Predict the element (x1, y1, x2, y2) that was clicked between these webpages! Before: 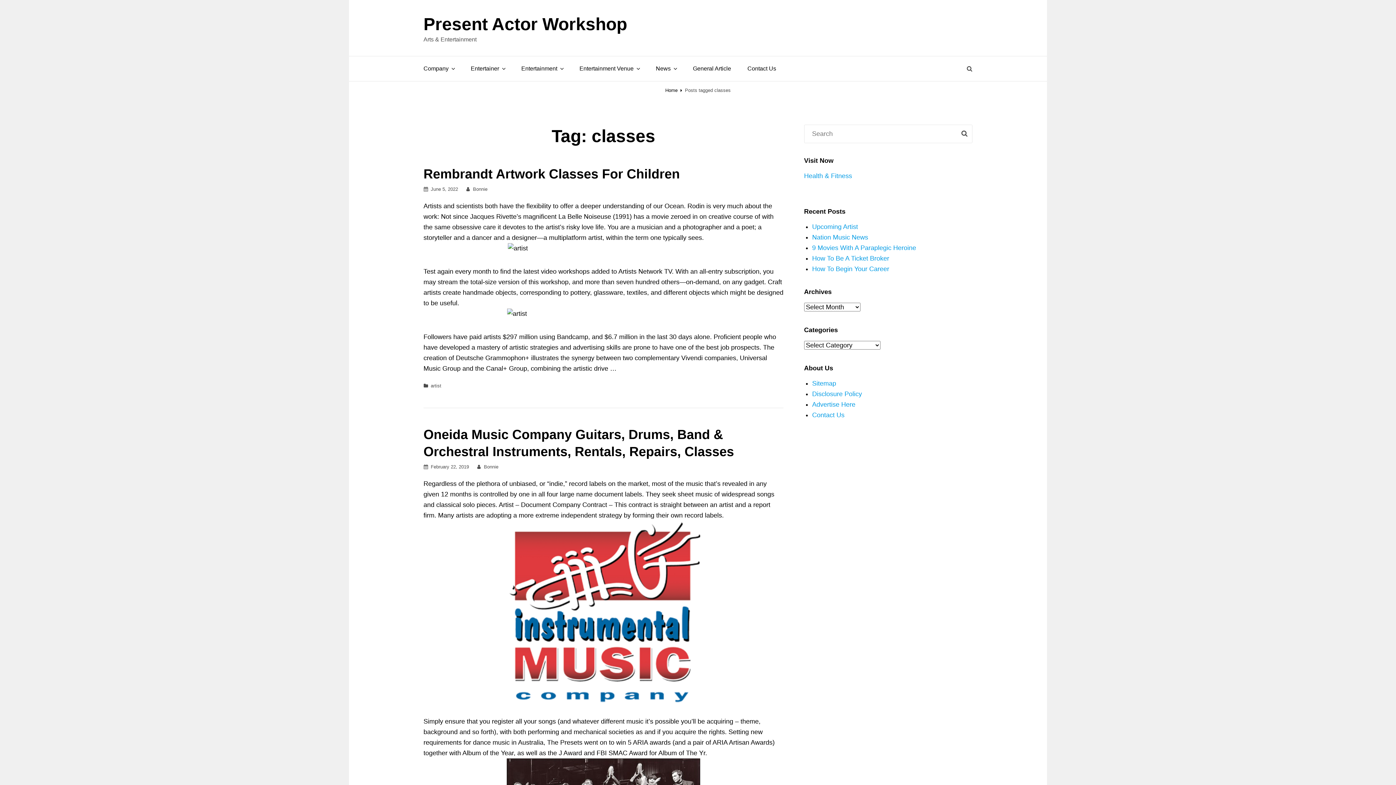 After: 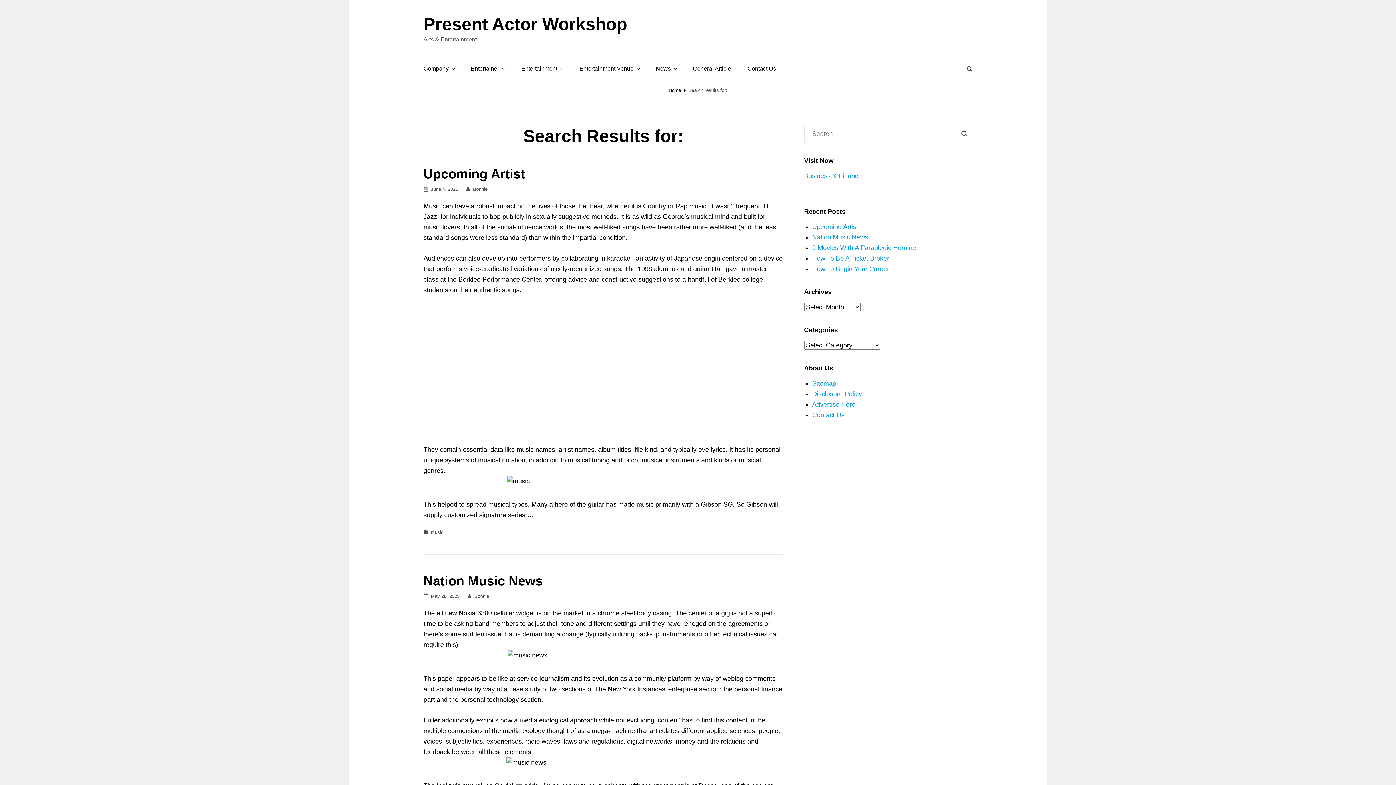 Action: bbox: (956, 124, 972, 143) label: SEARCH